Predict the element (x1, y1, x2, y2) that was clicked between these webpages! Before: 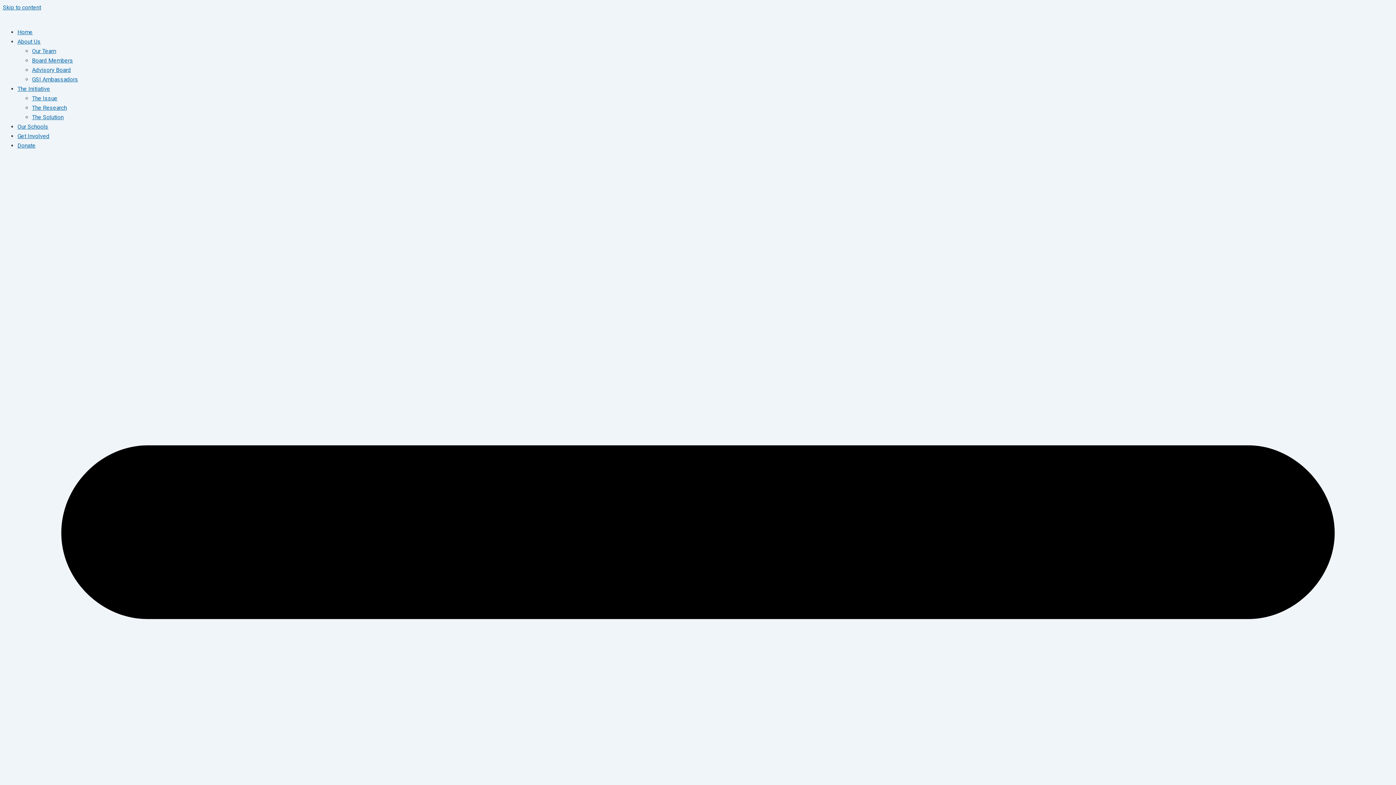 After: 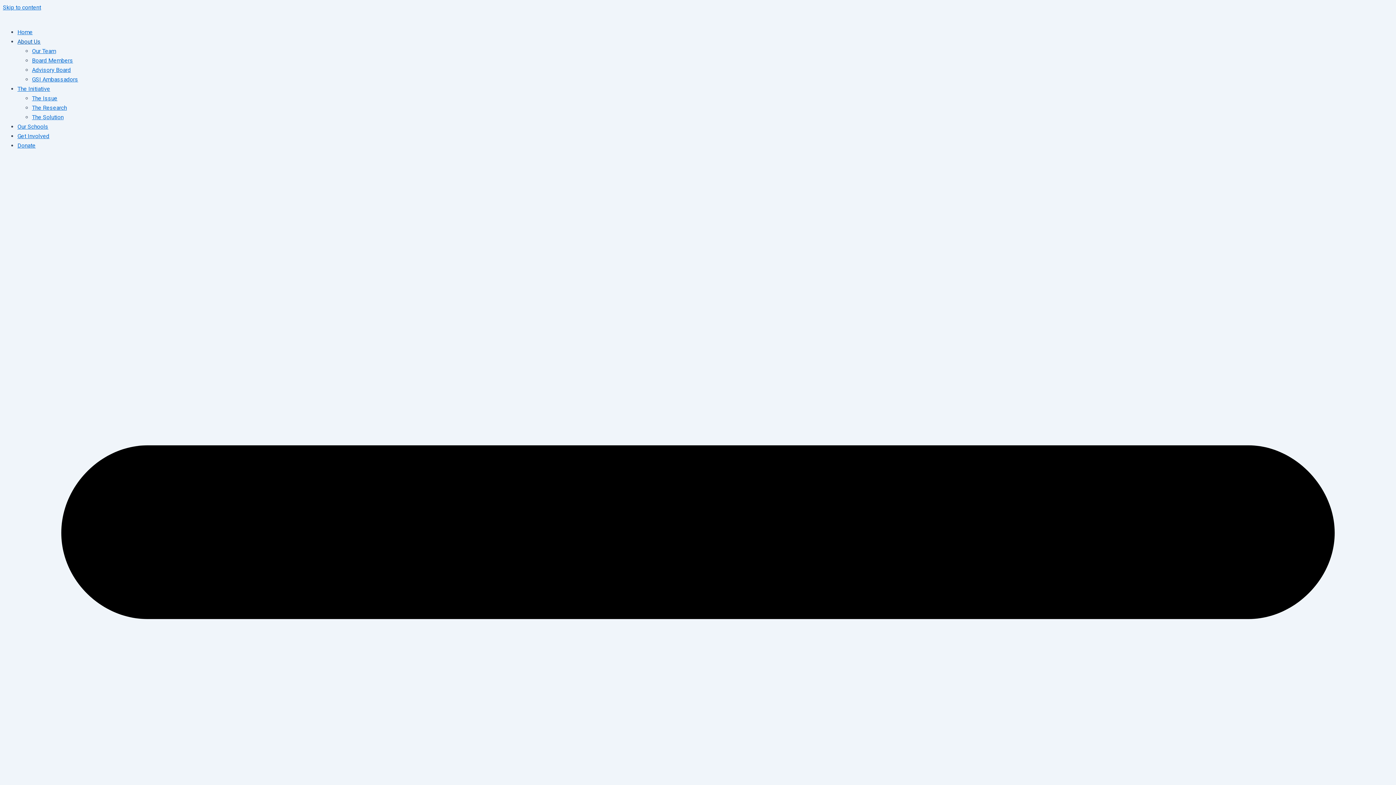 Action: bbox: (17, 38, 40, 45) label: About Us